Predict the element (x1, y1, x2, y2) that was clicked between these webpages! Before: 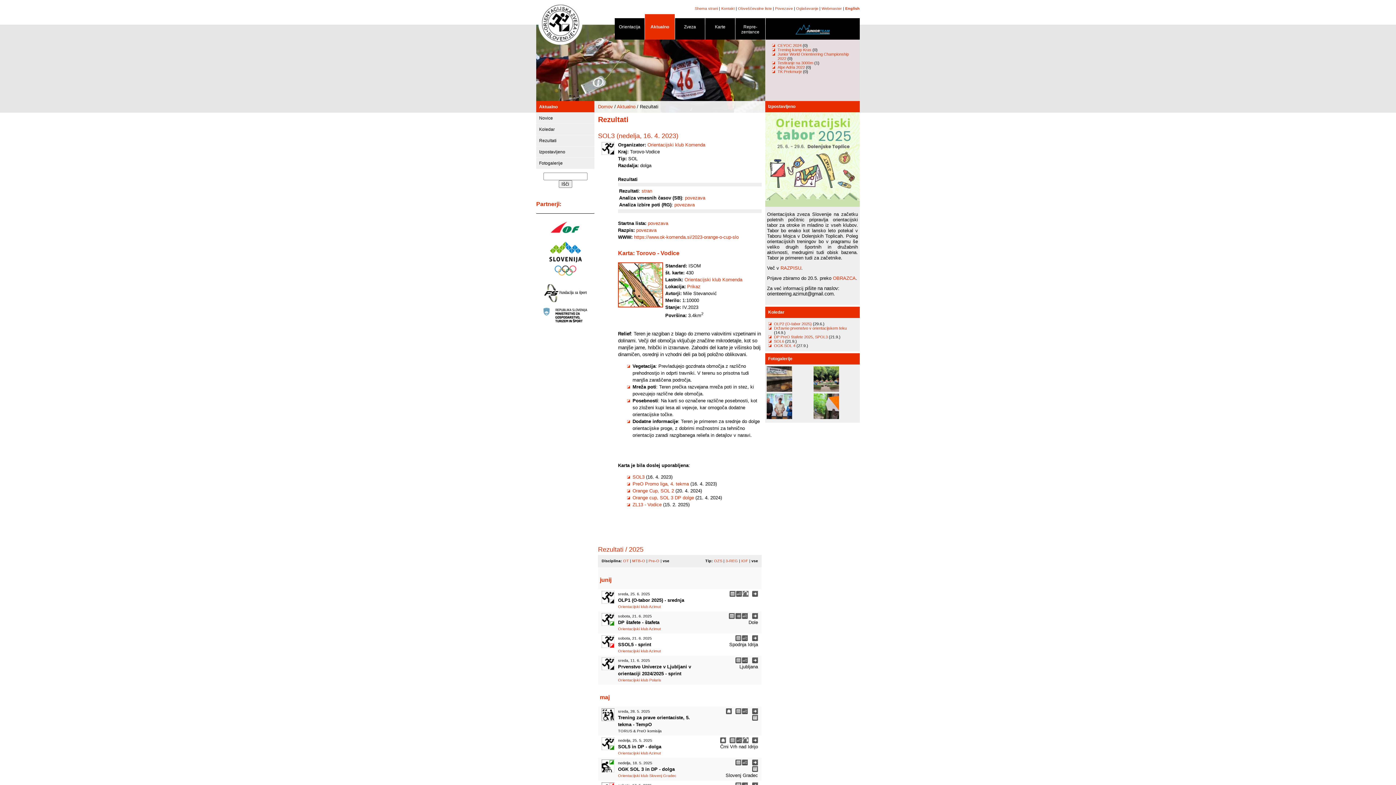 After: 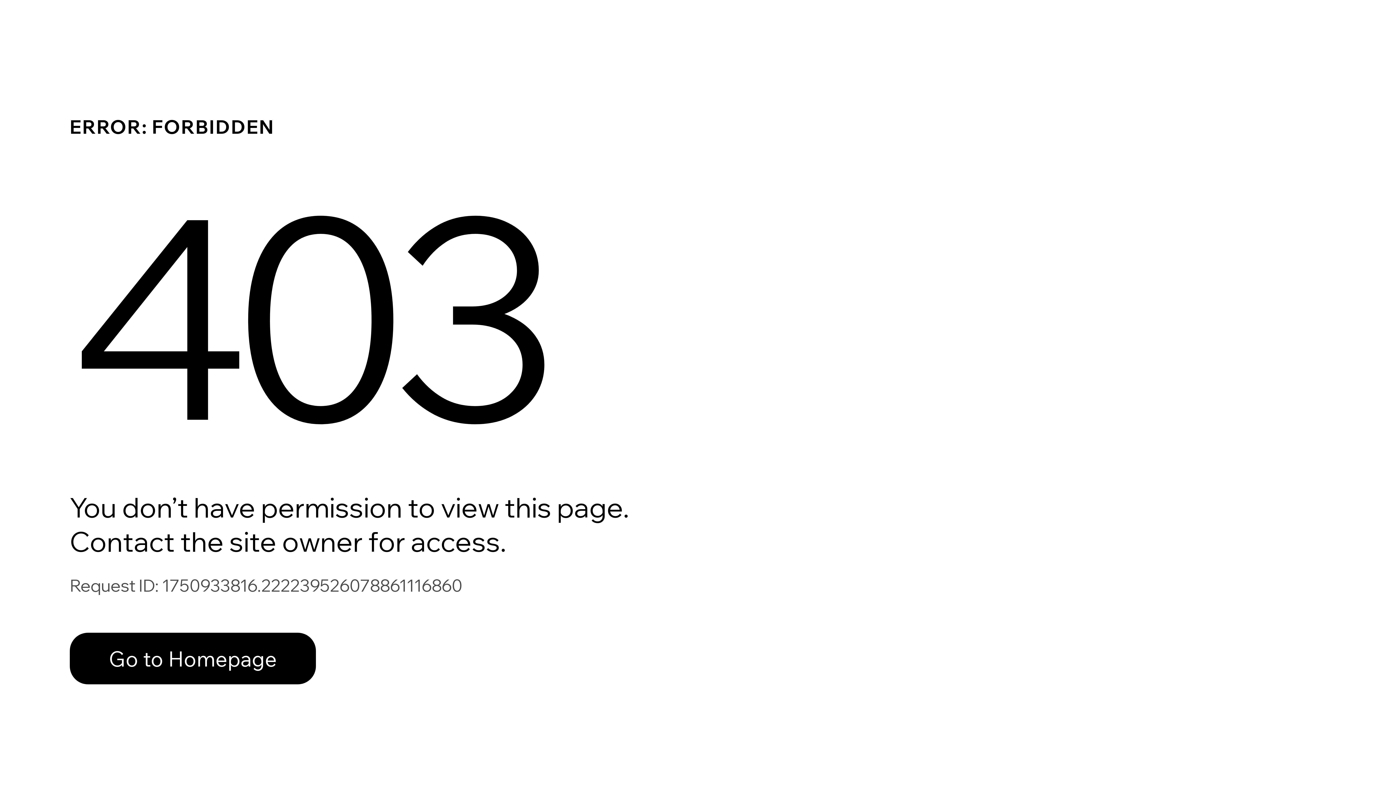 Action: bbox: (634, 234, 738, 240) label: https://www.ok-komenda.si/2023-orange-o-cup-slo